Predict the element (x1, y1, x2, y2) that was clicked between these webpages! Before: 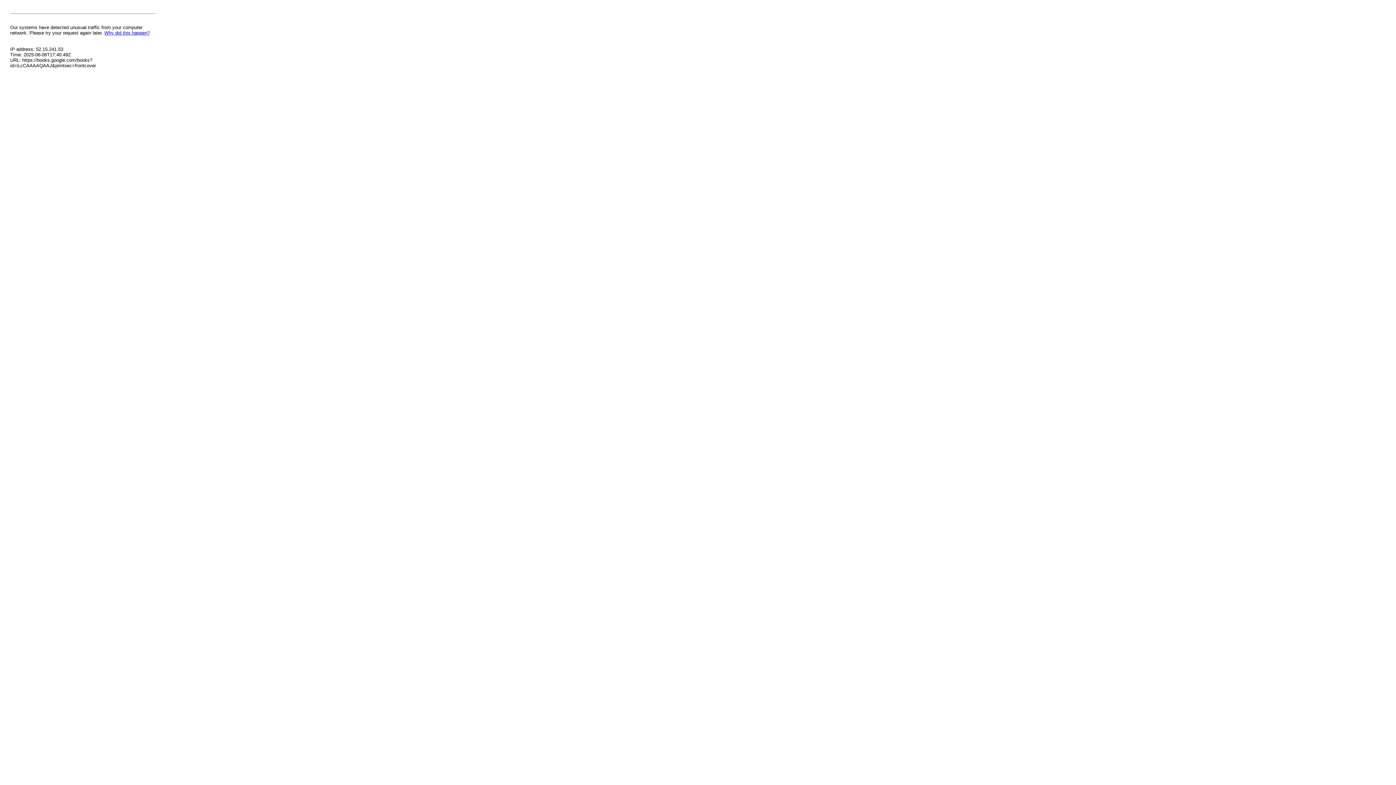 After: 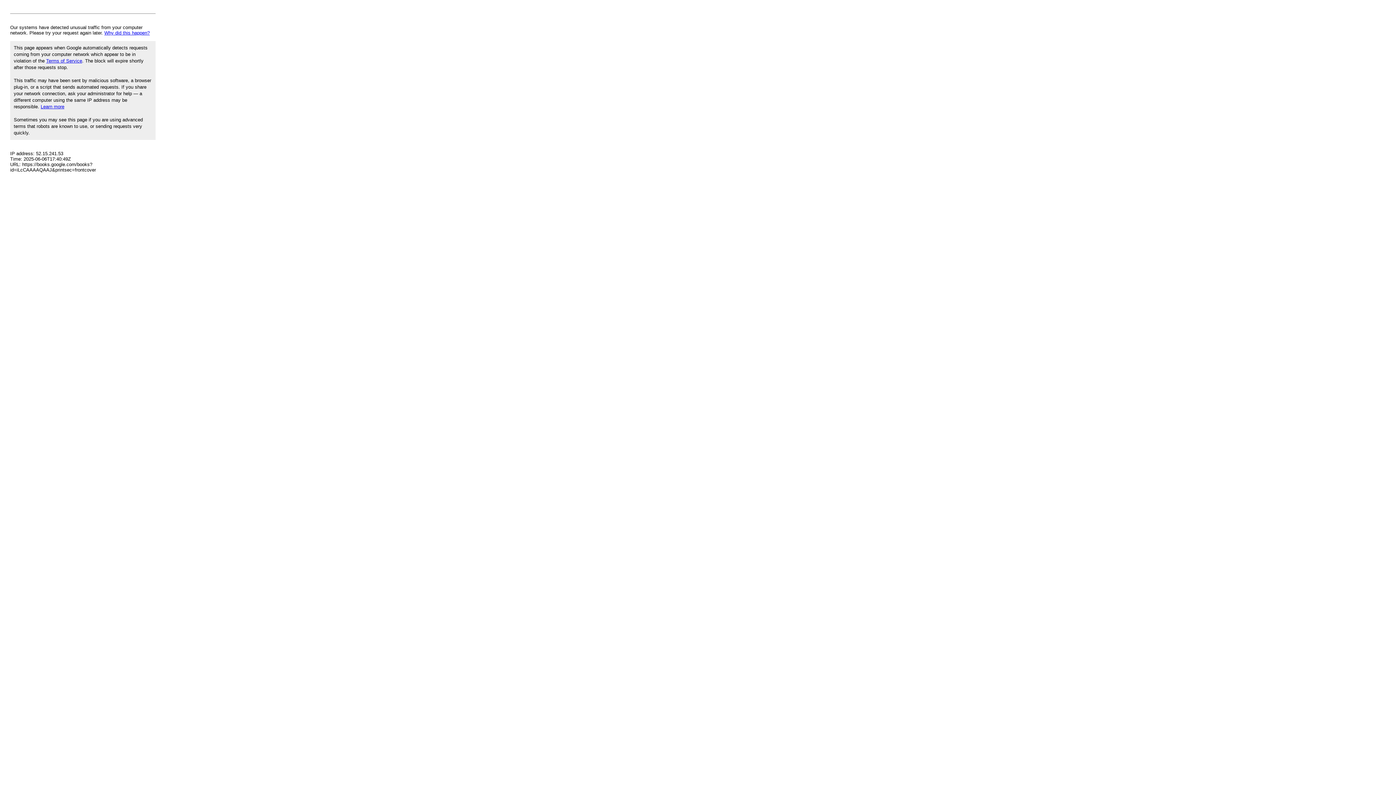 Action: bbox: (104, 30, 149, 35) label: Why did this happen?